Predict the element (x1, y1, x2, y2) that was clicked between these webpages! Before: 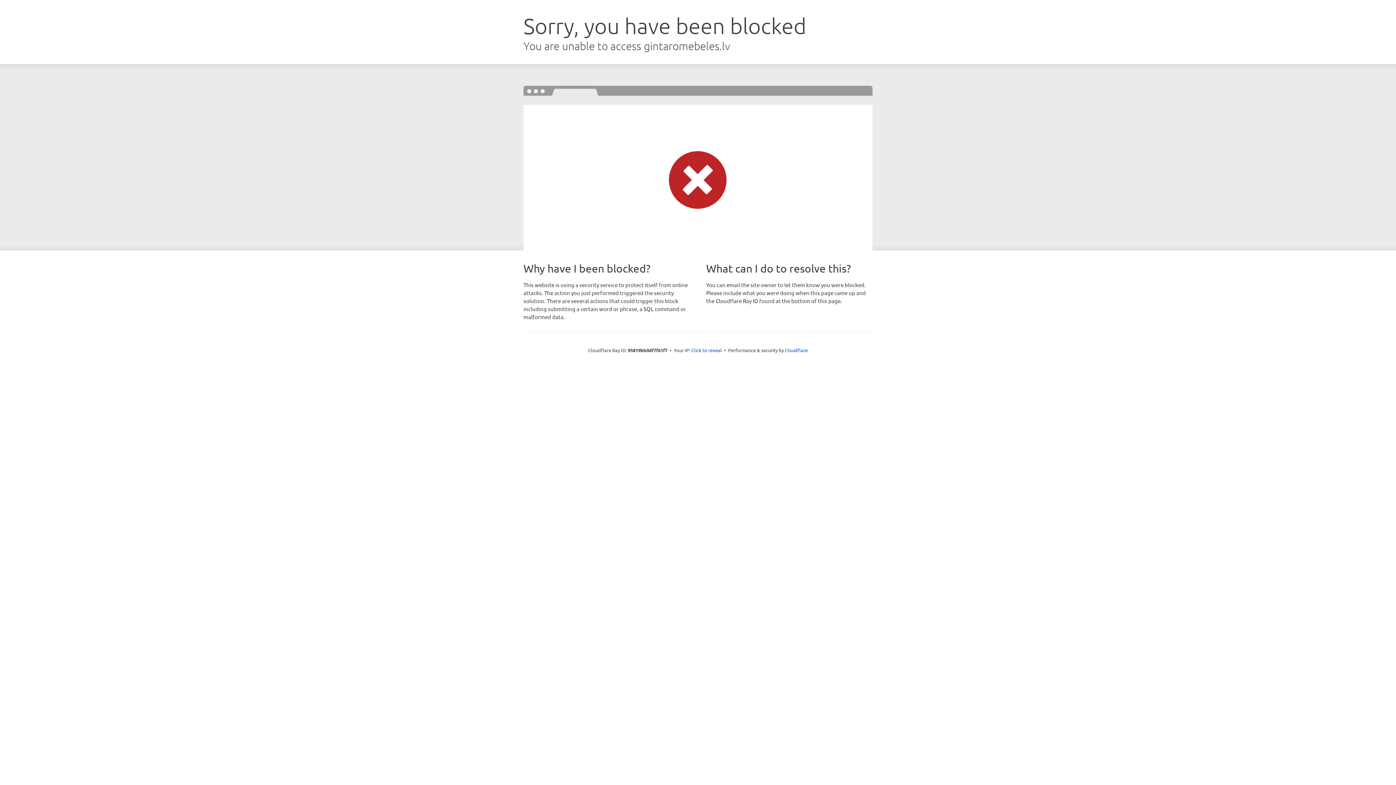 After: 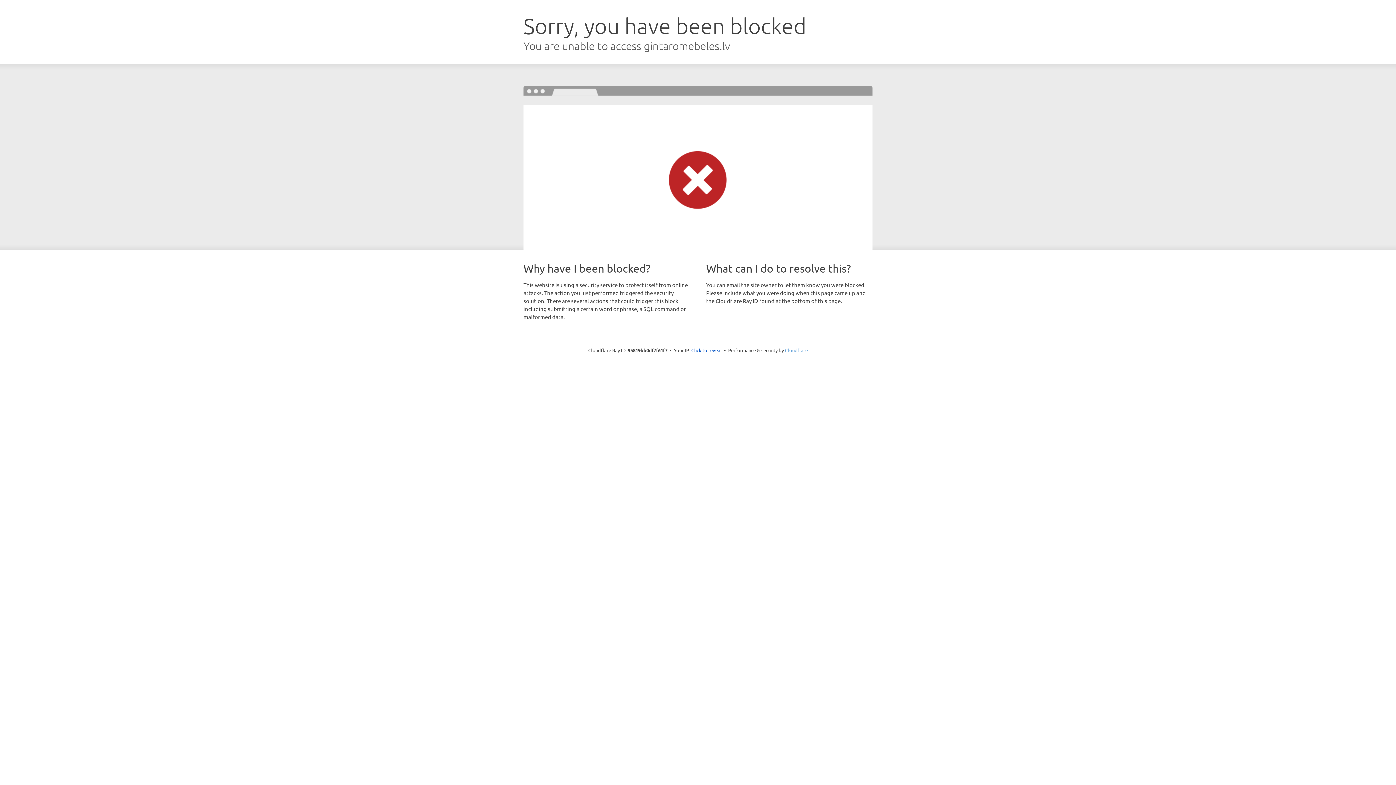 Action: bbox: (785, 347, 808, 353) label: Cloudflare